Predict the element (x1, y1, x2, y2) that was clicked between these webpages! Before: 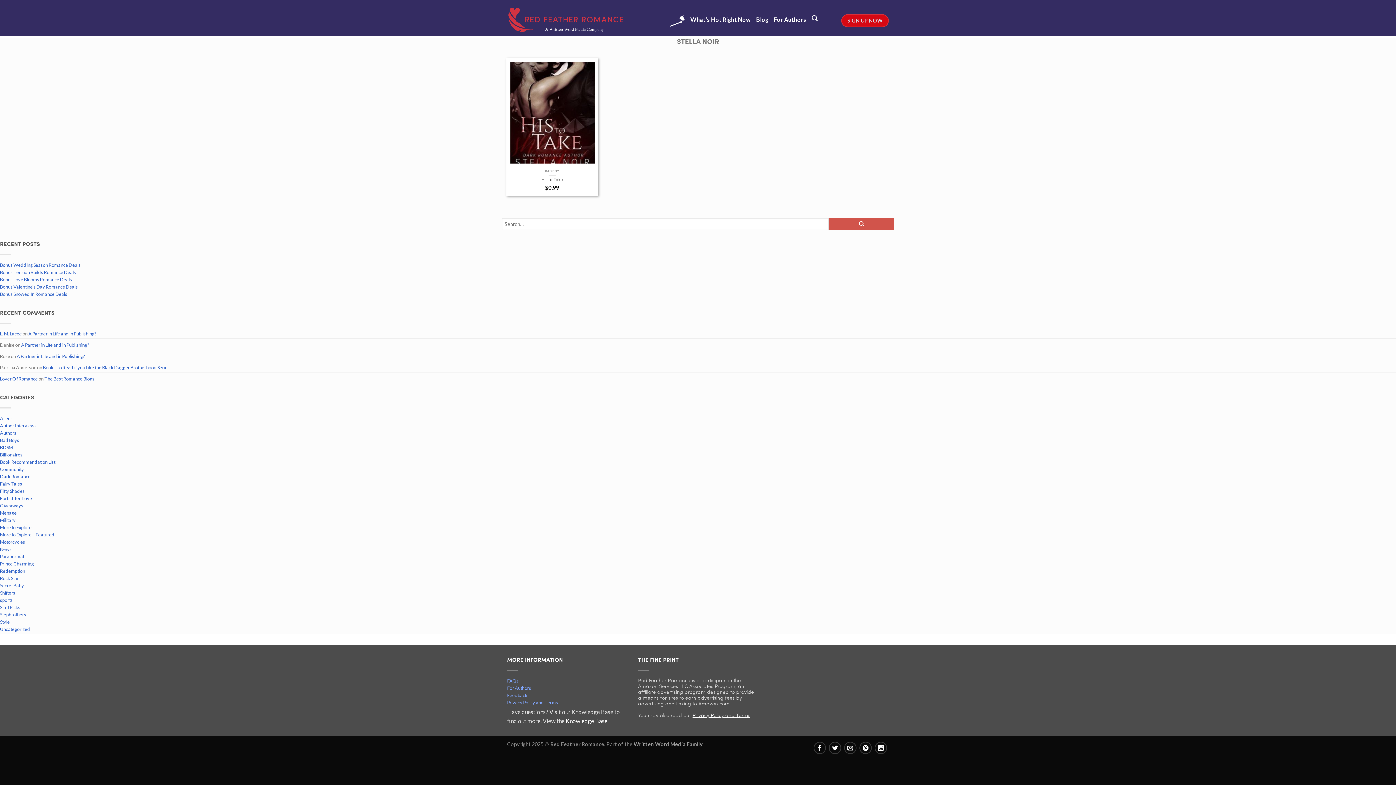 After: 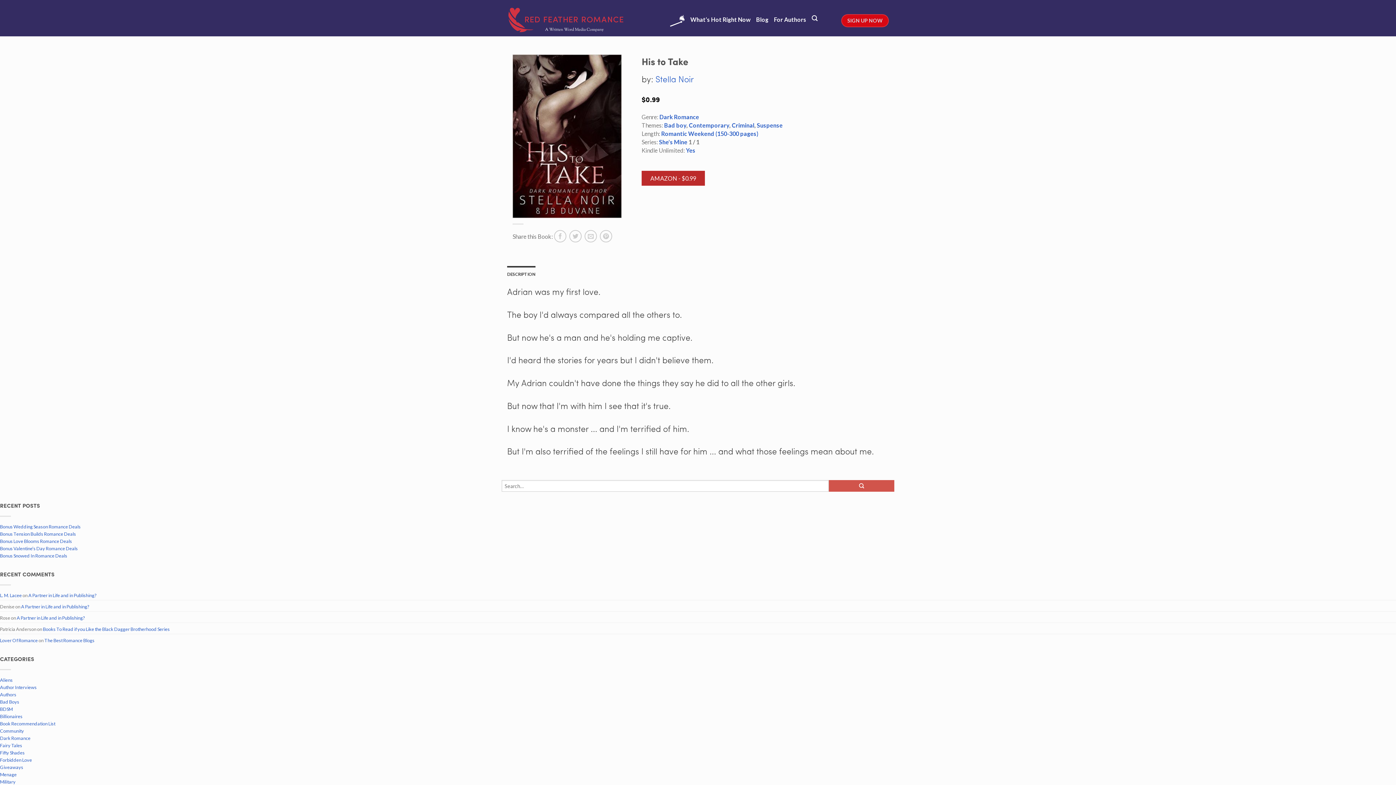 Action: bbox: (506, 58, 598, 167)